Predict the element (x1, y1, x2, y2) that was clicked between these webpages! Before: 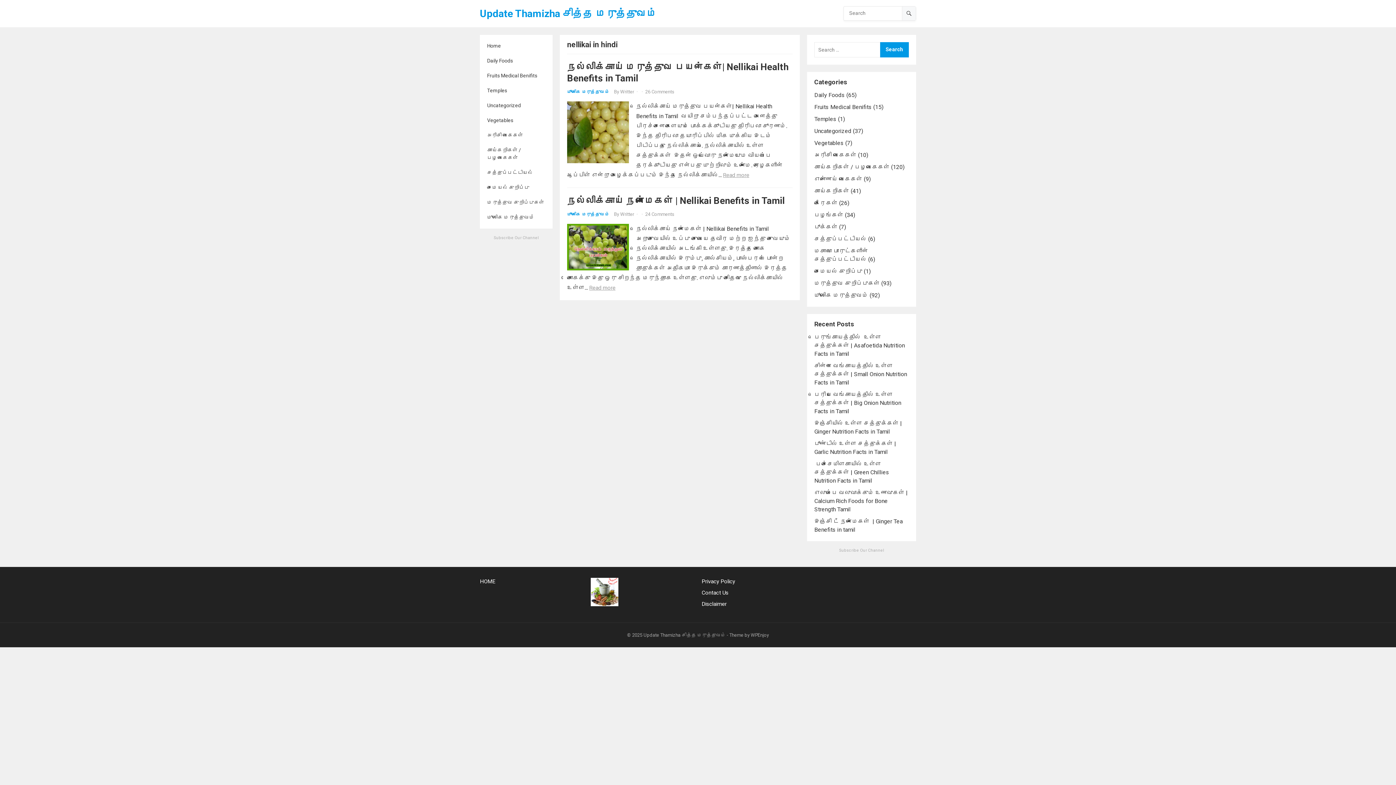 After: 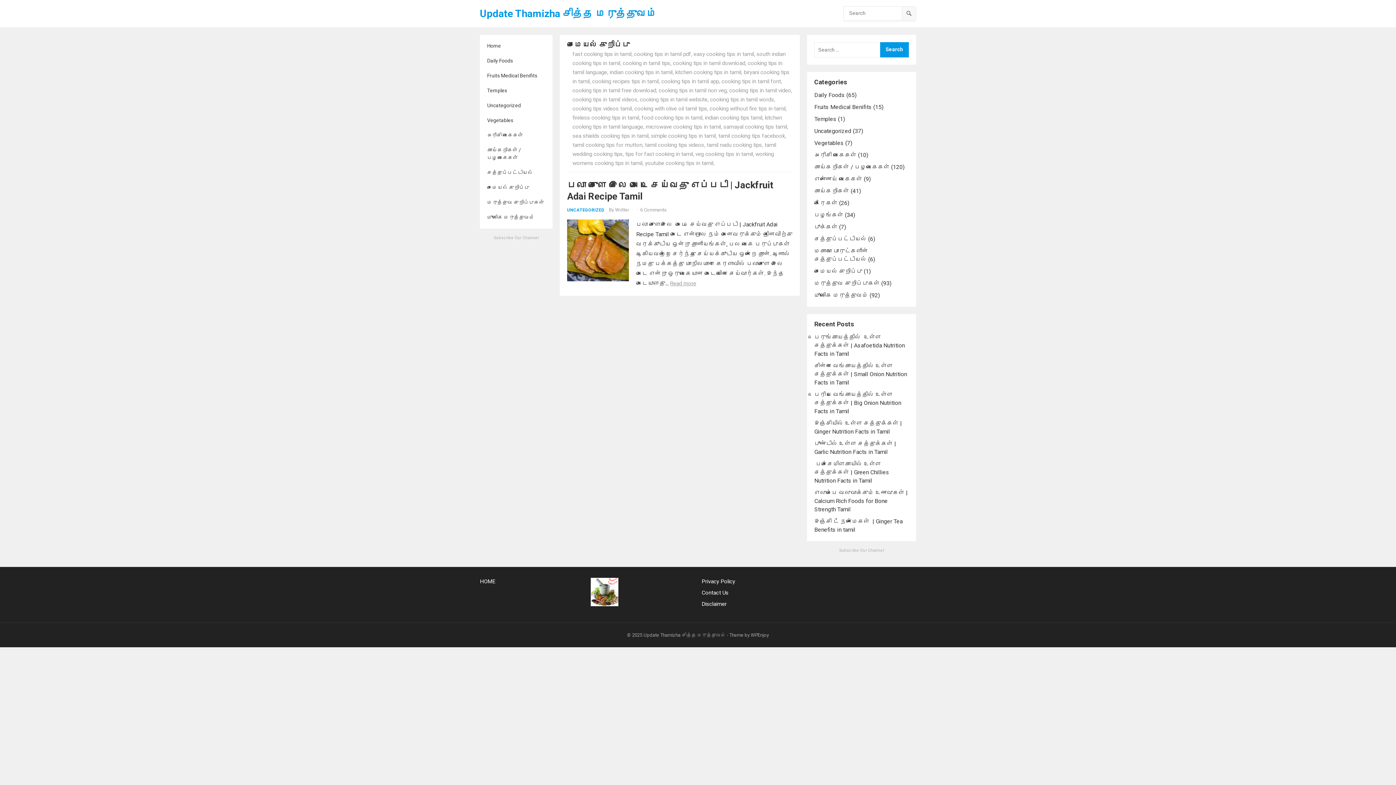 Action: bbox: (814, 268, 862, 274) label: சமையல் குறிப்பு